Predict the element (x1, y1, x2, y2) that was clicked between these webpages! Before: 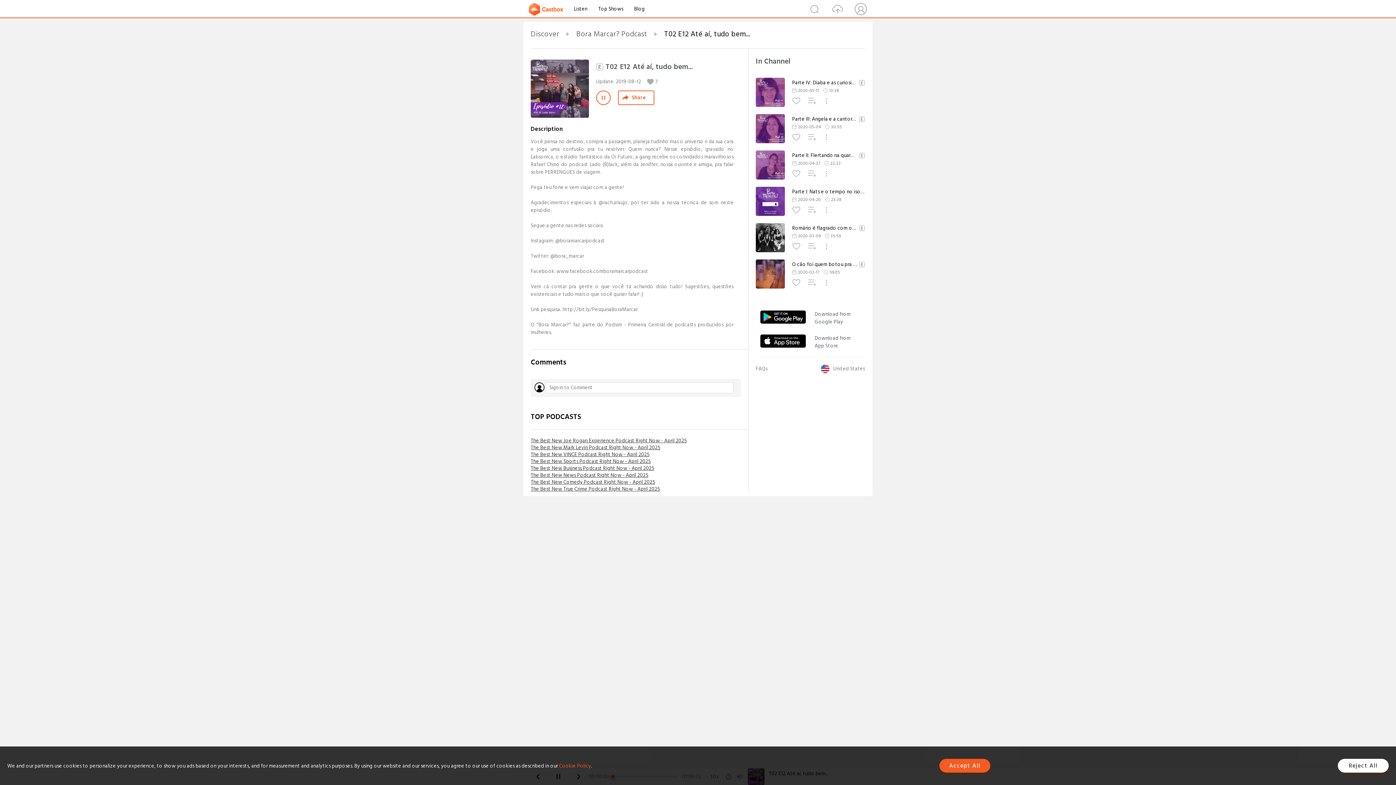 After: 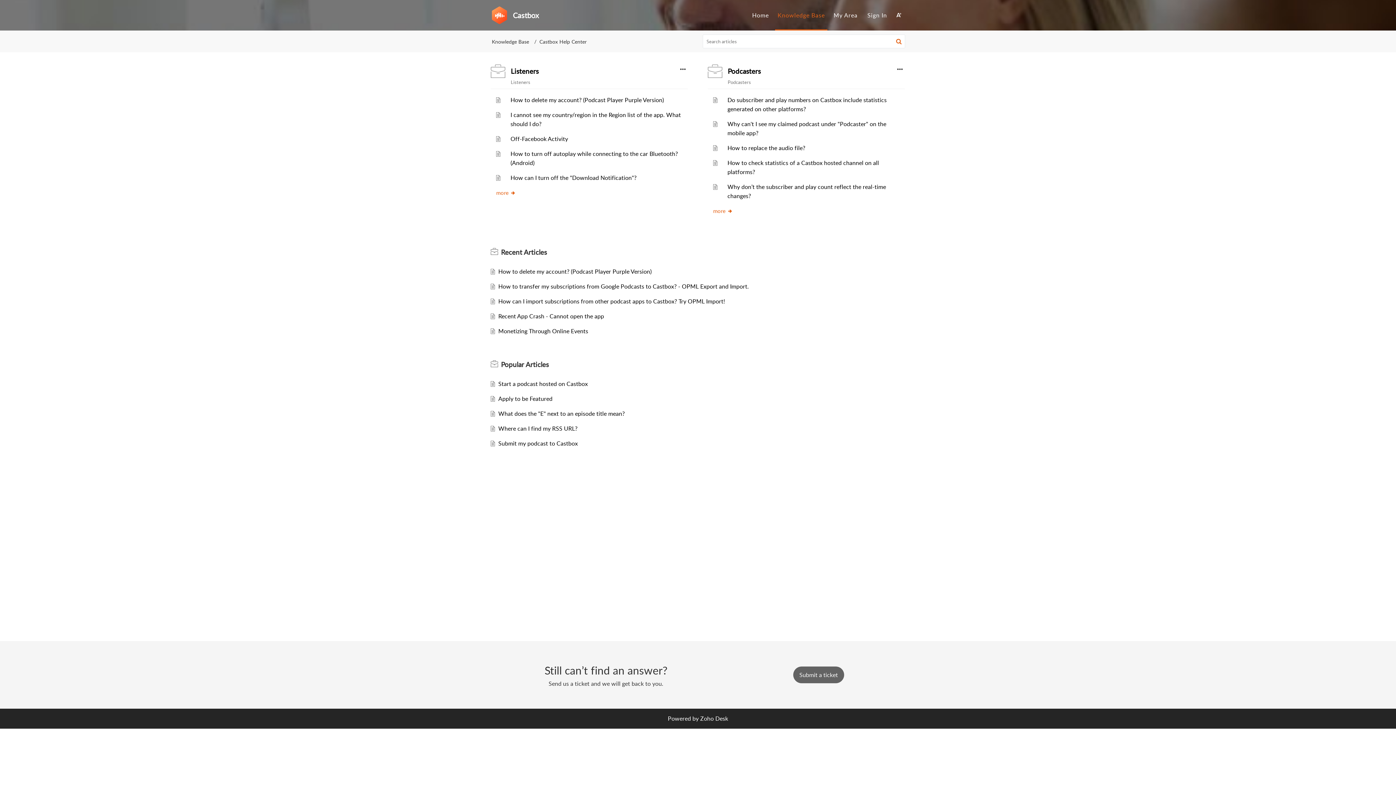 Action: bbox: (756, 364, 767, 373) label: FAQs